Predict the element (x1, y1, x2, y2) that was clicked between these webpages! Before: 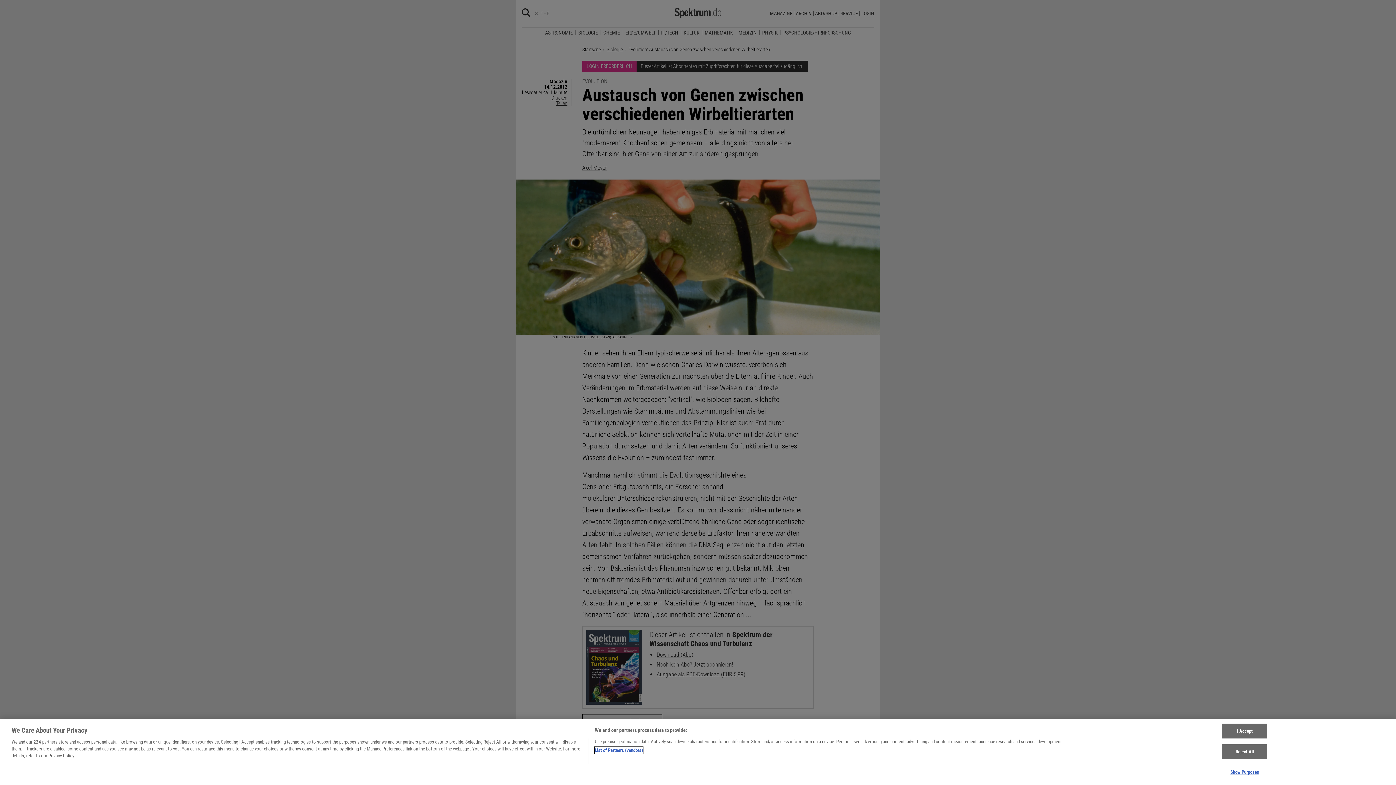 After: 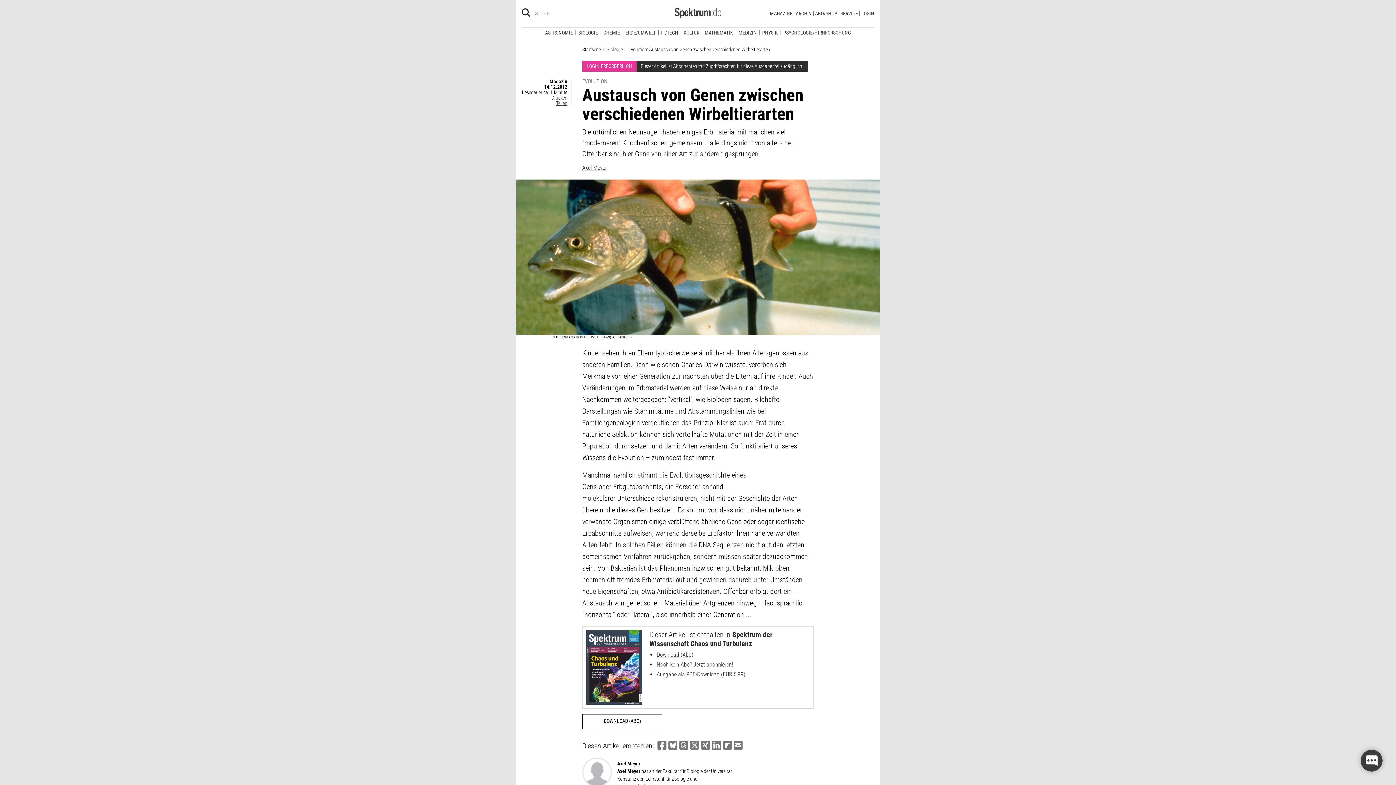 Action: label: I Accept bbox: (1222, 730, 1267, 745)